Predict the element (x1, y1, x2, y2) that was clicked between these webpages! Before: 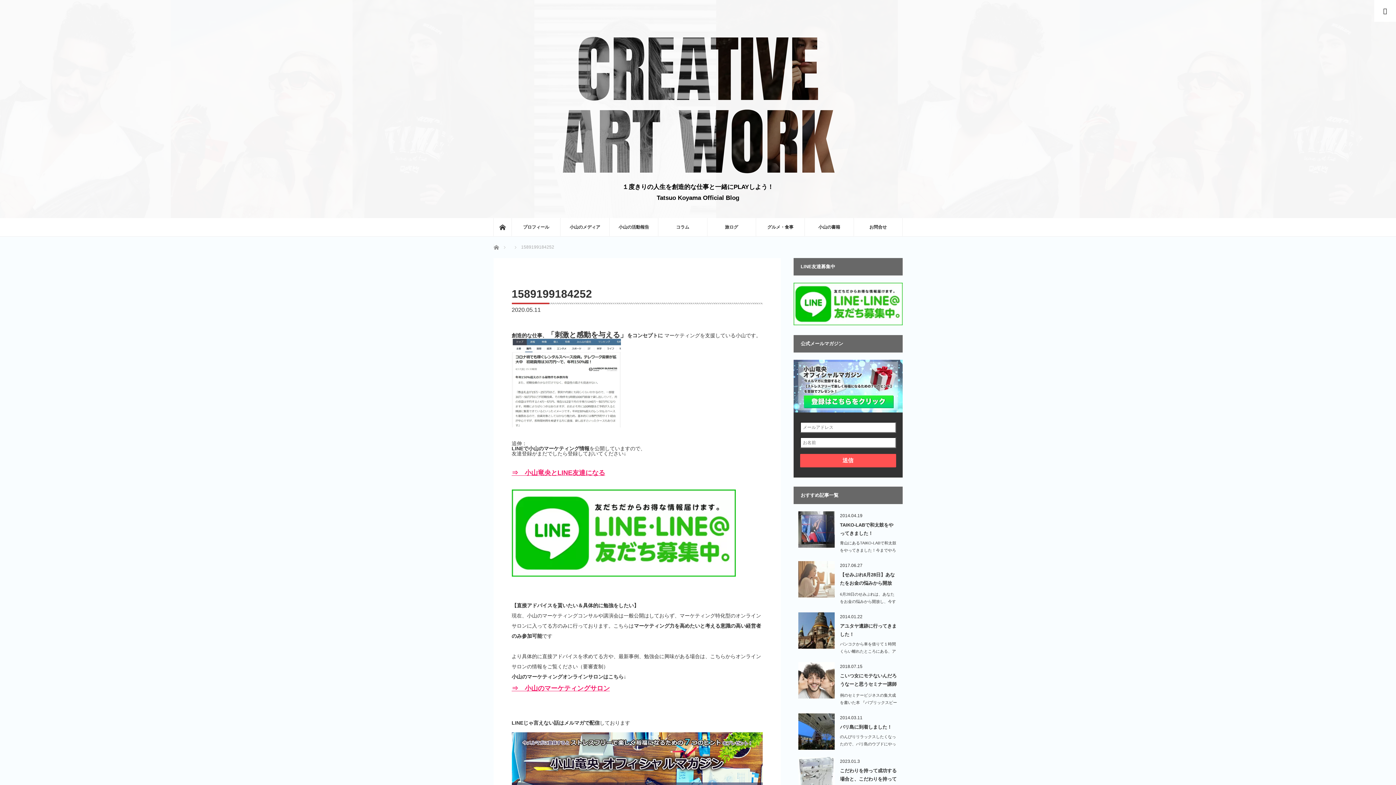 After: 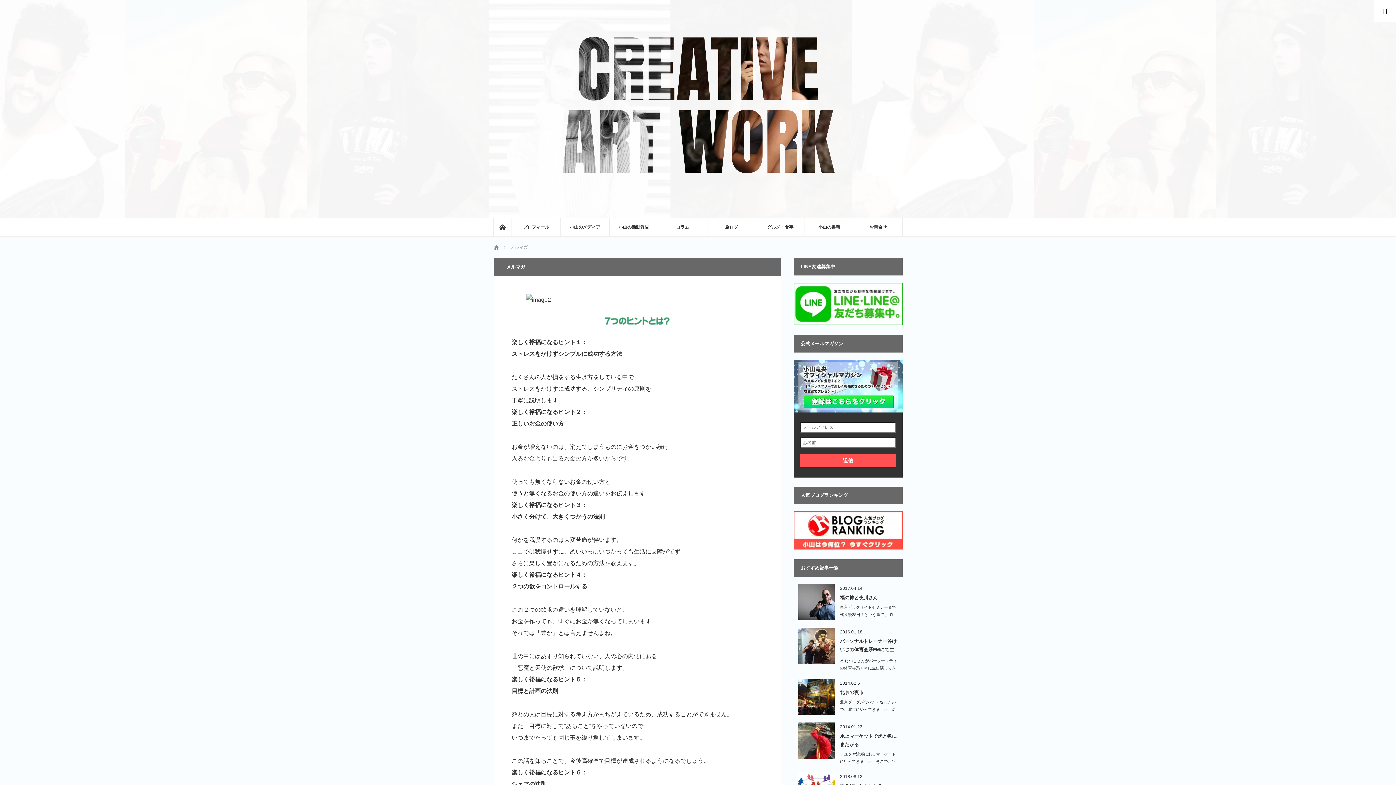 Action: label: 小山のメディア bbox: (560, 218, 609, 236)